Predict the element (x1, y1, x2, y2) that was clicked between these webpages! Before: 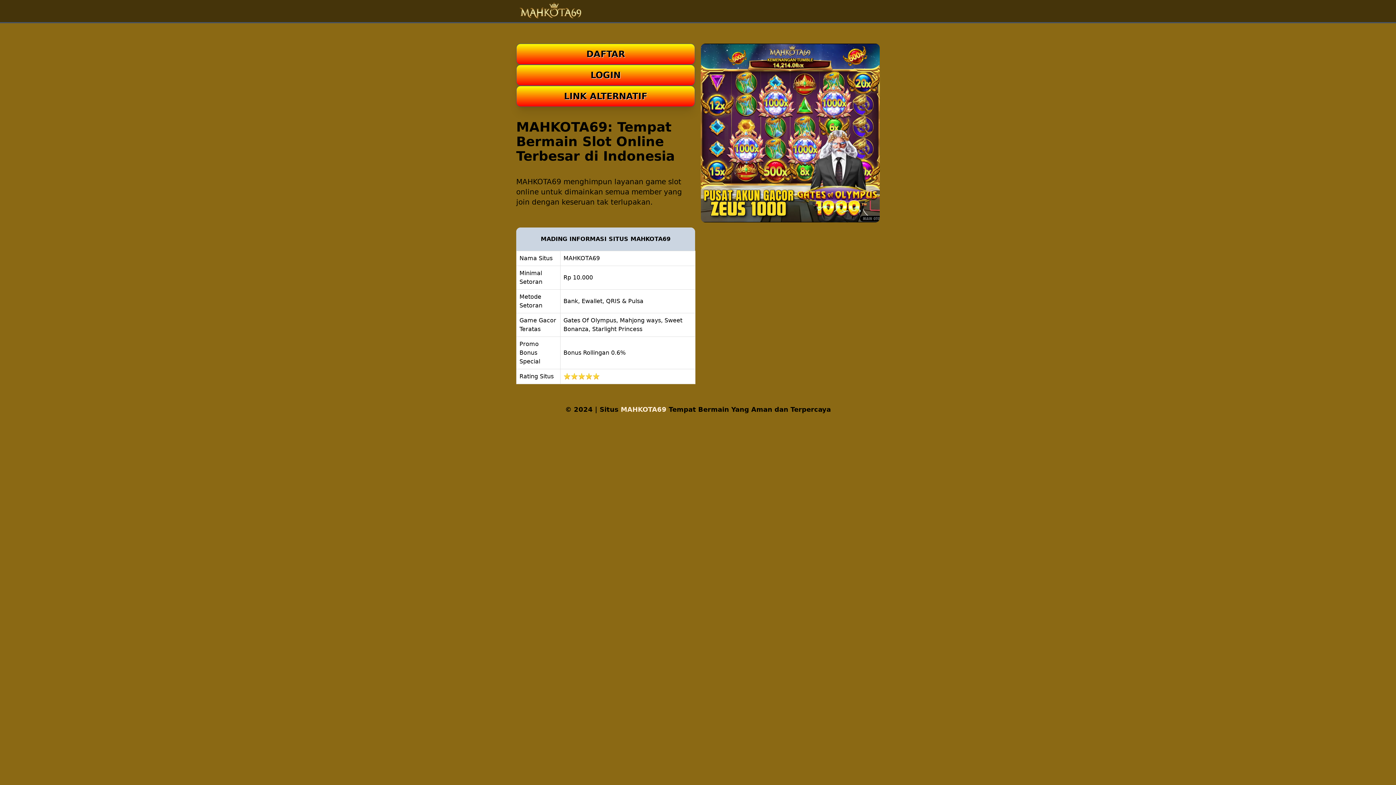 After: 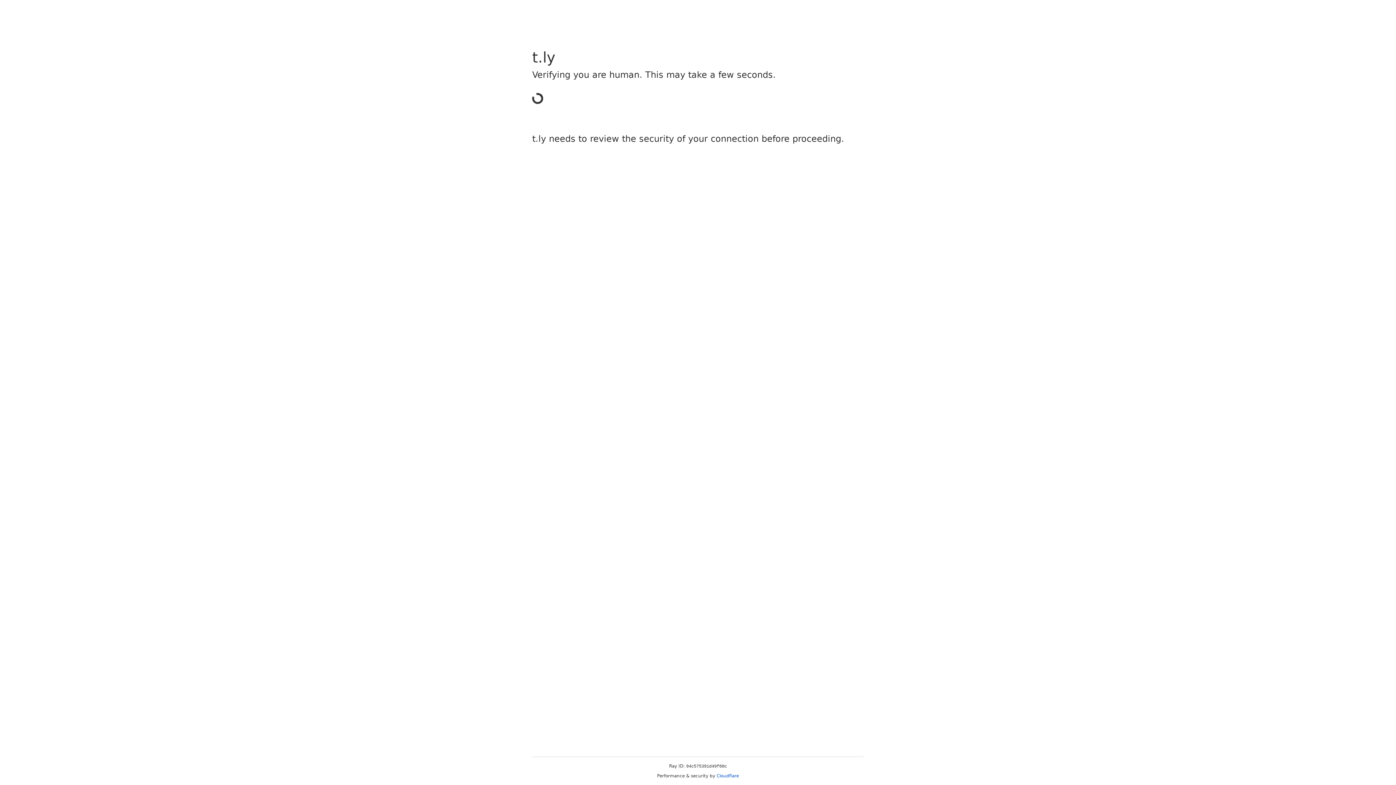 Action: label: LOGIN bbox: (516, 64, 695, 85)